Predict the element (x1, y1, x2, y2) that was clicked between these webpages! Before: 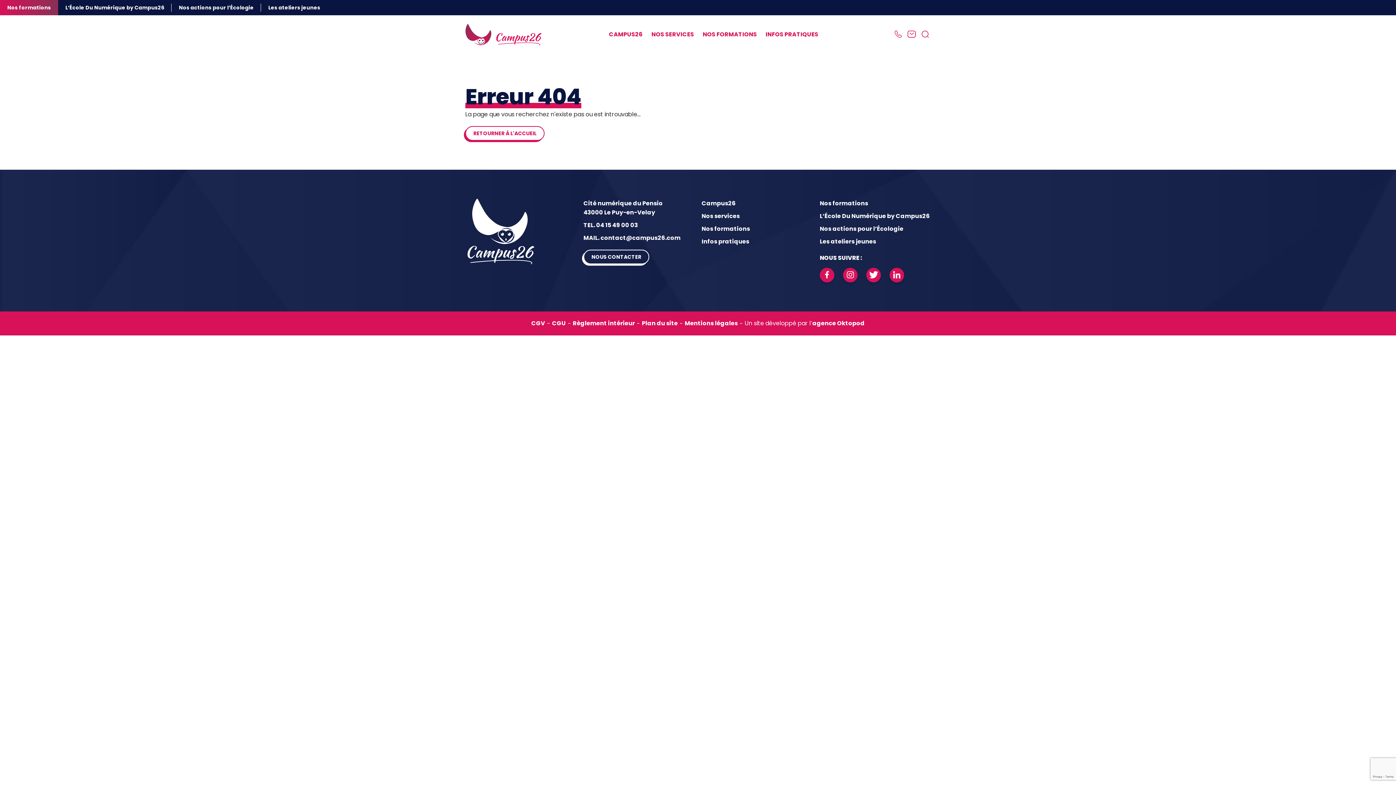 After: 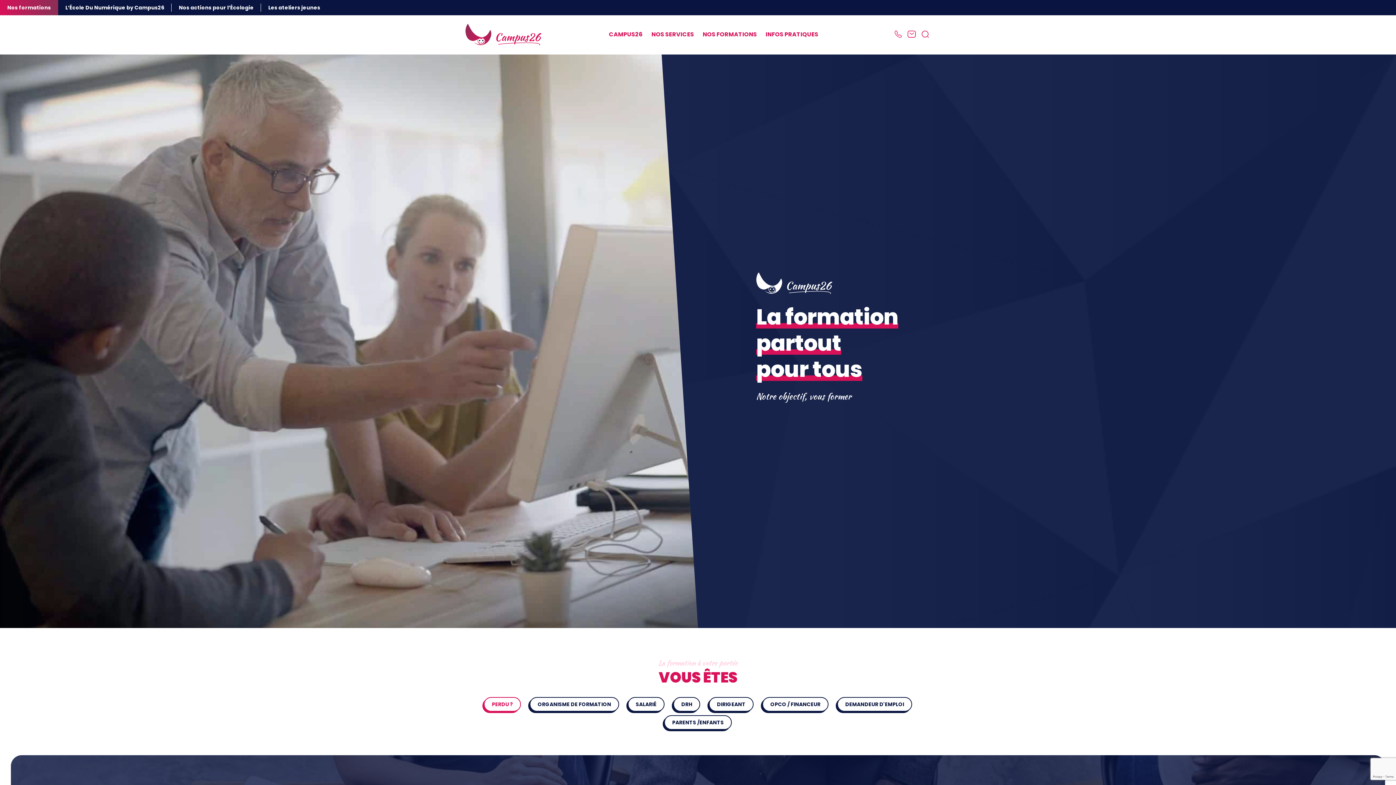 Action: bbox: (465, 258, 534, 266)